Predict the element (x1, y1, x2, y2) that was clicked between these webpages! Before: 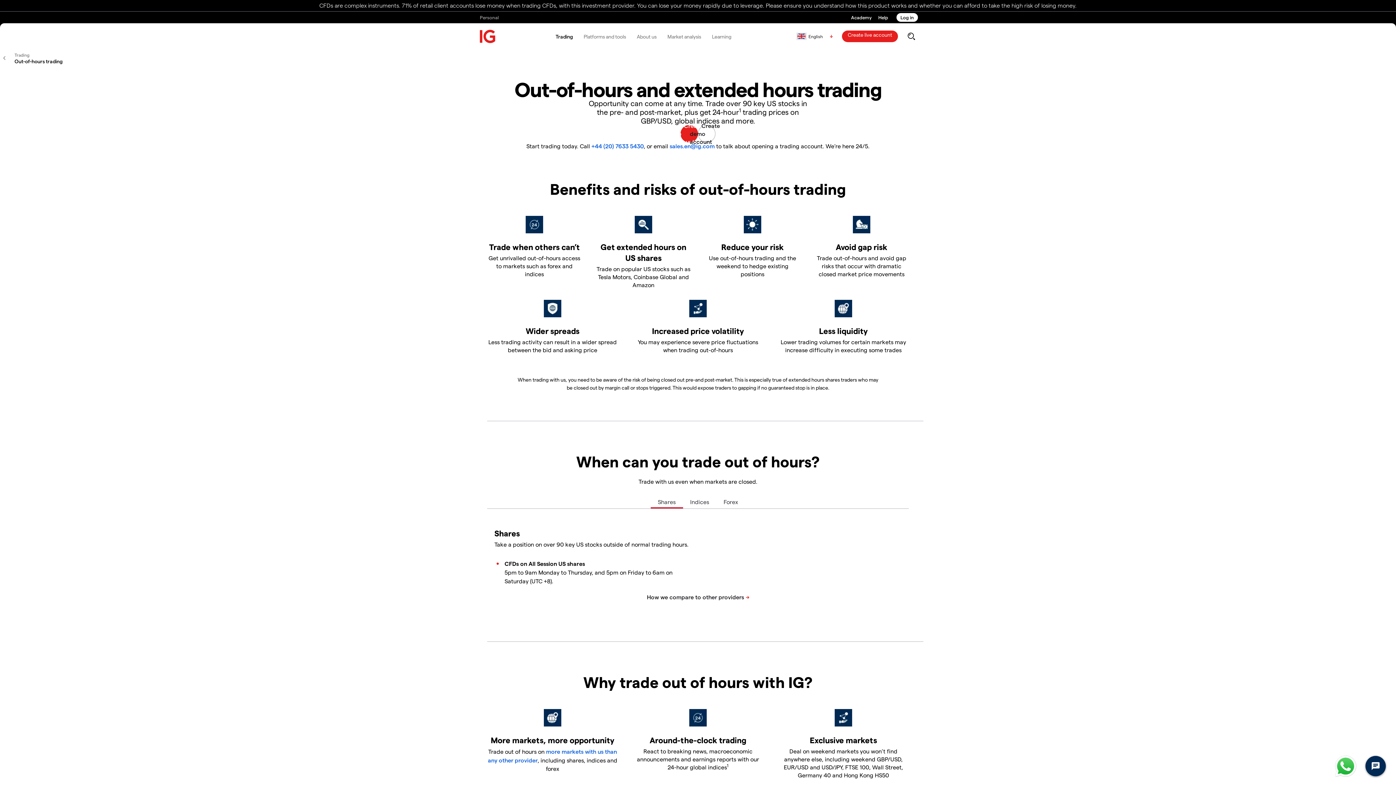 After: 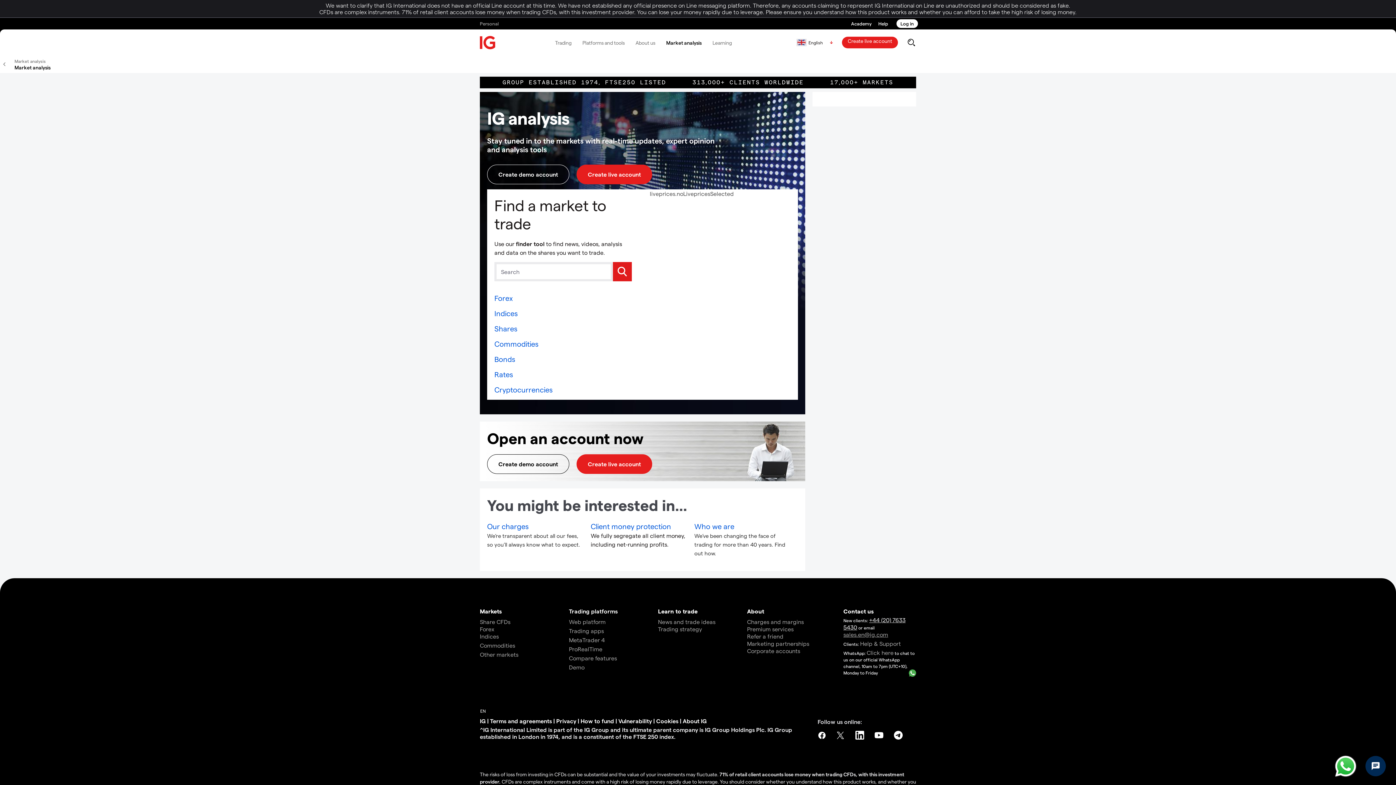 Action: label: Market analysis bbox: (662, 26, 706, 46)